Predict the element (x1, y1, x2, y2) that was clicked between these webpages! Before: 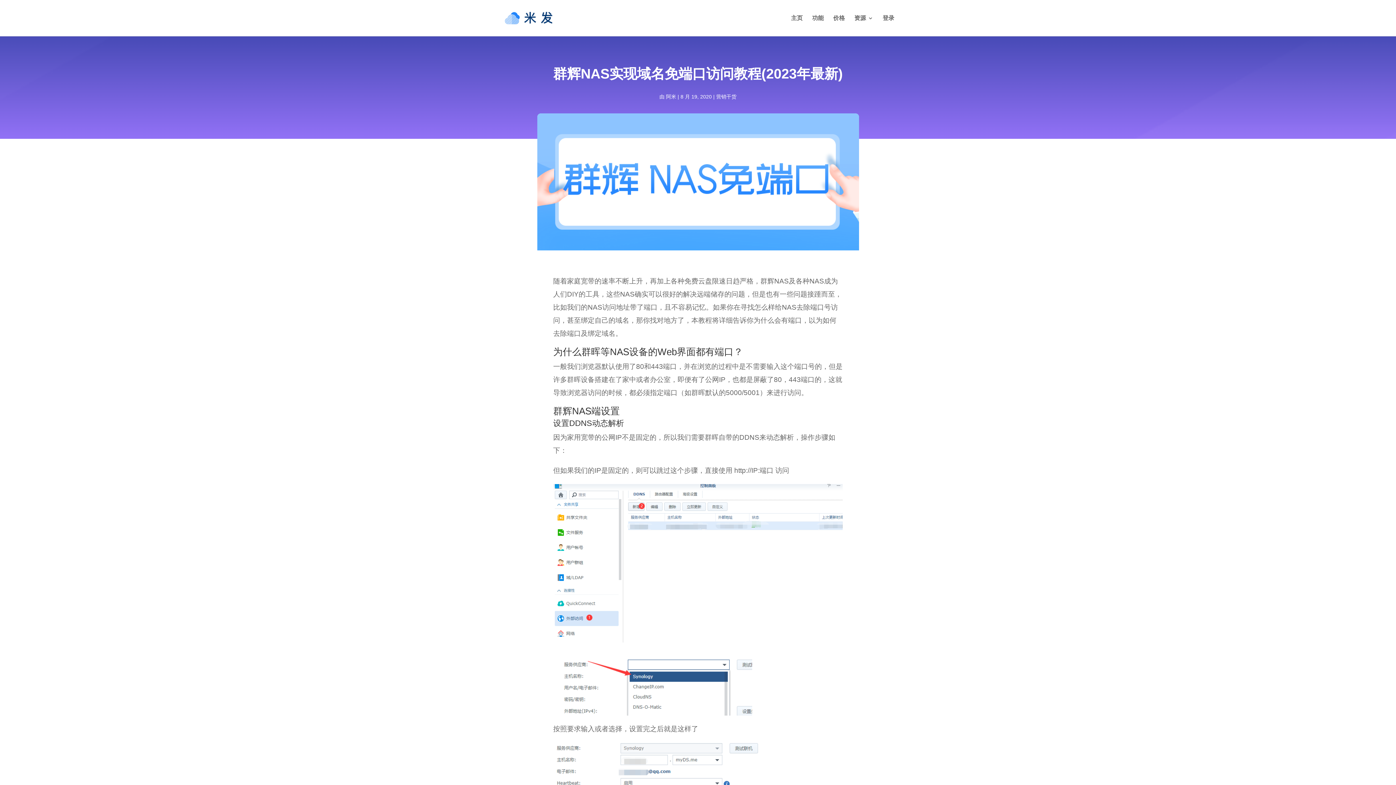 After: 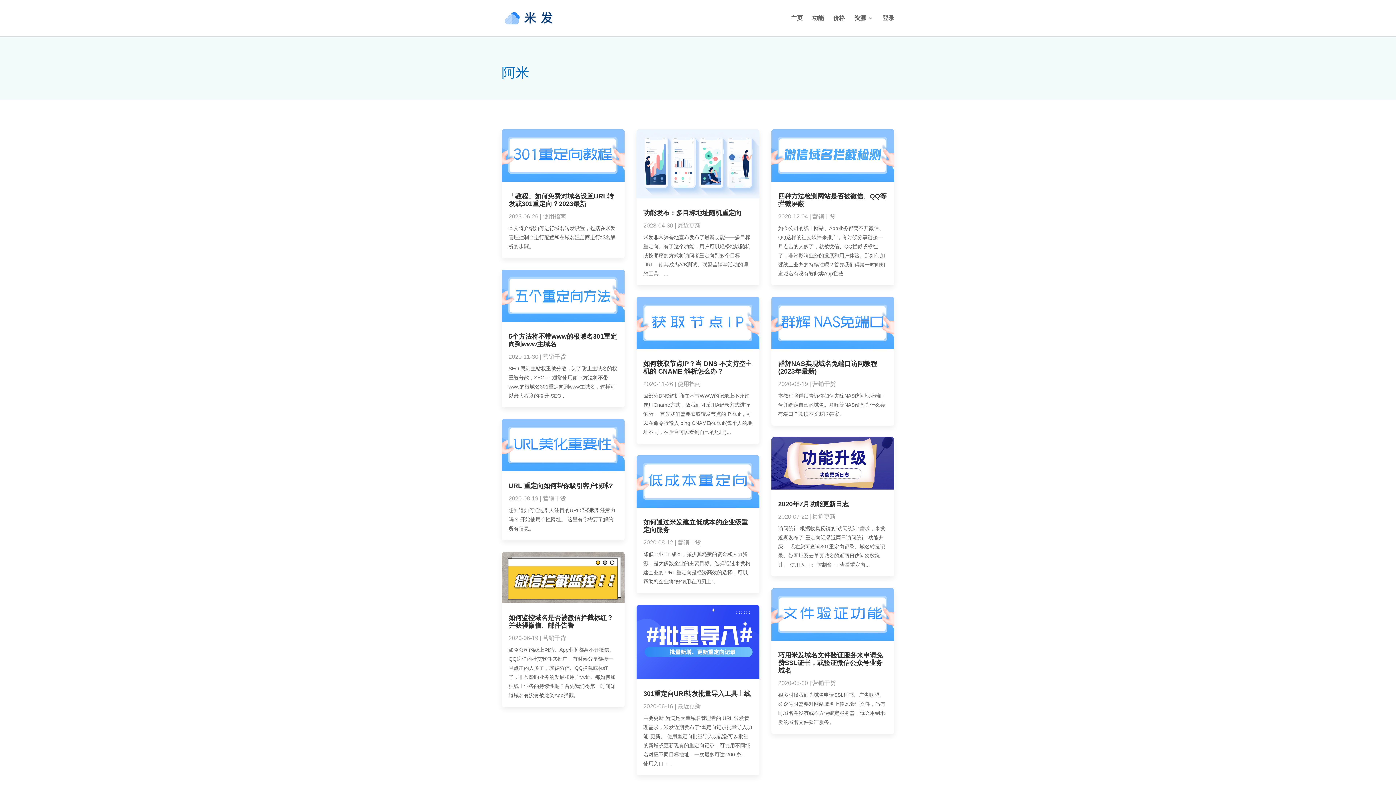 Action: label: 阿米 bbox: (666, 93, 676, 99)